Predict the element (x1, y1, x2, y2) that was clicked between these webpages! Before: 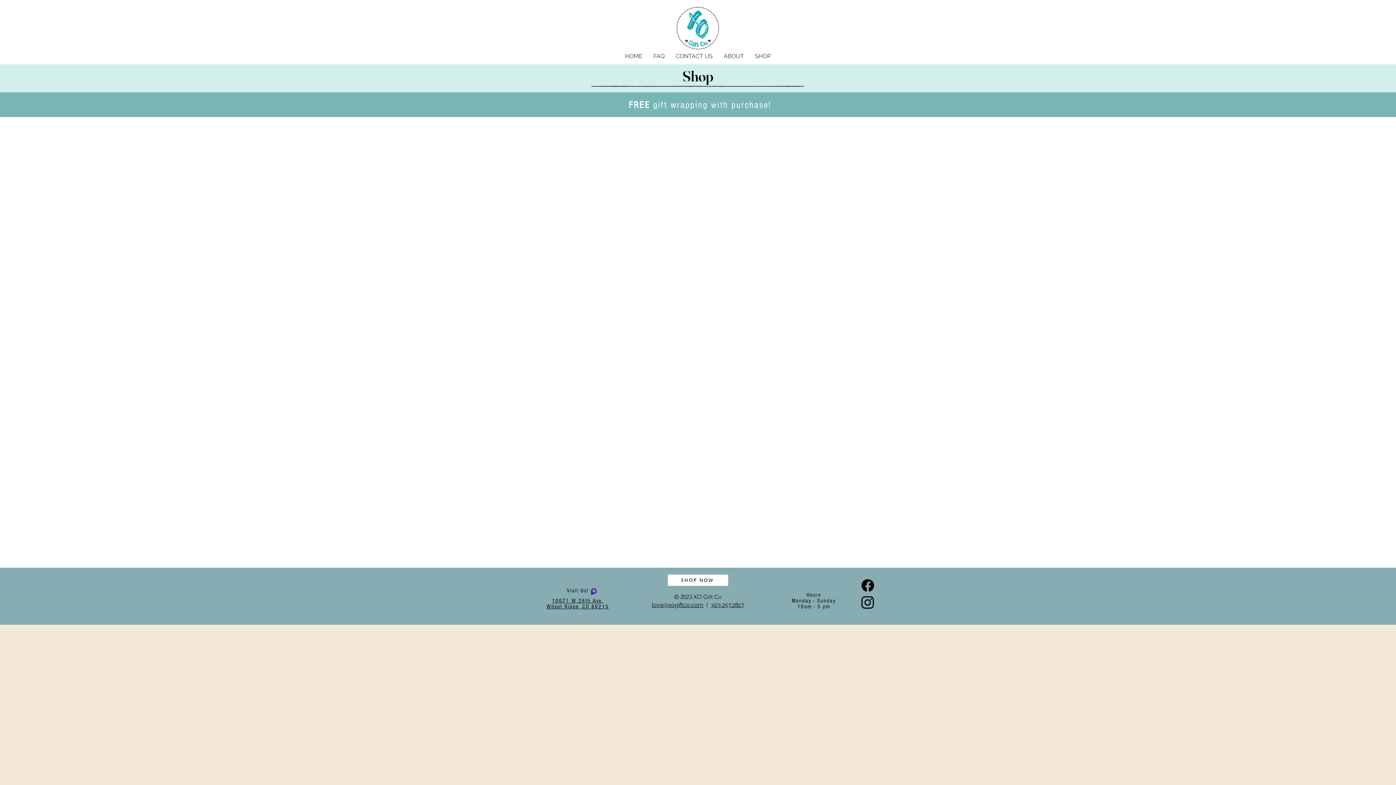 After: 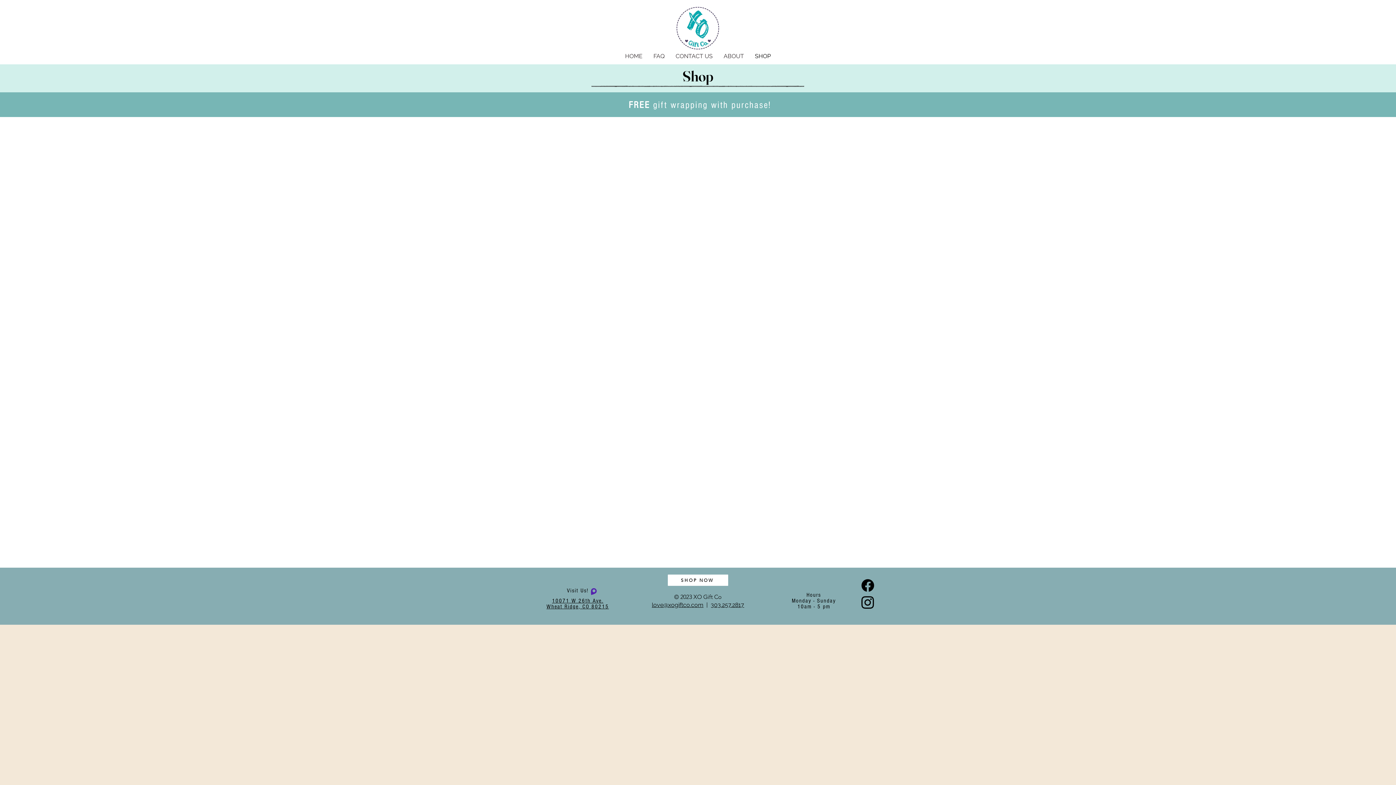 Action: label: SHOP bbox: (749, 51, 776, 60)